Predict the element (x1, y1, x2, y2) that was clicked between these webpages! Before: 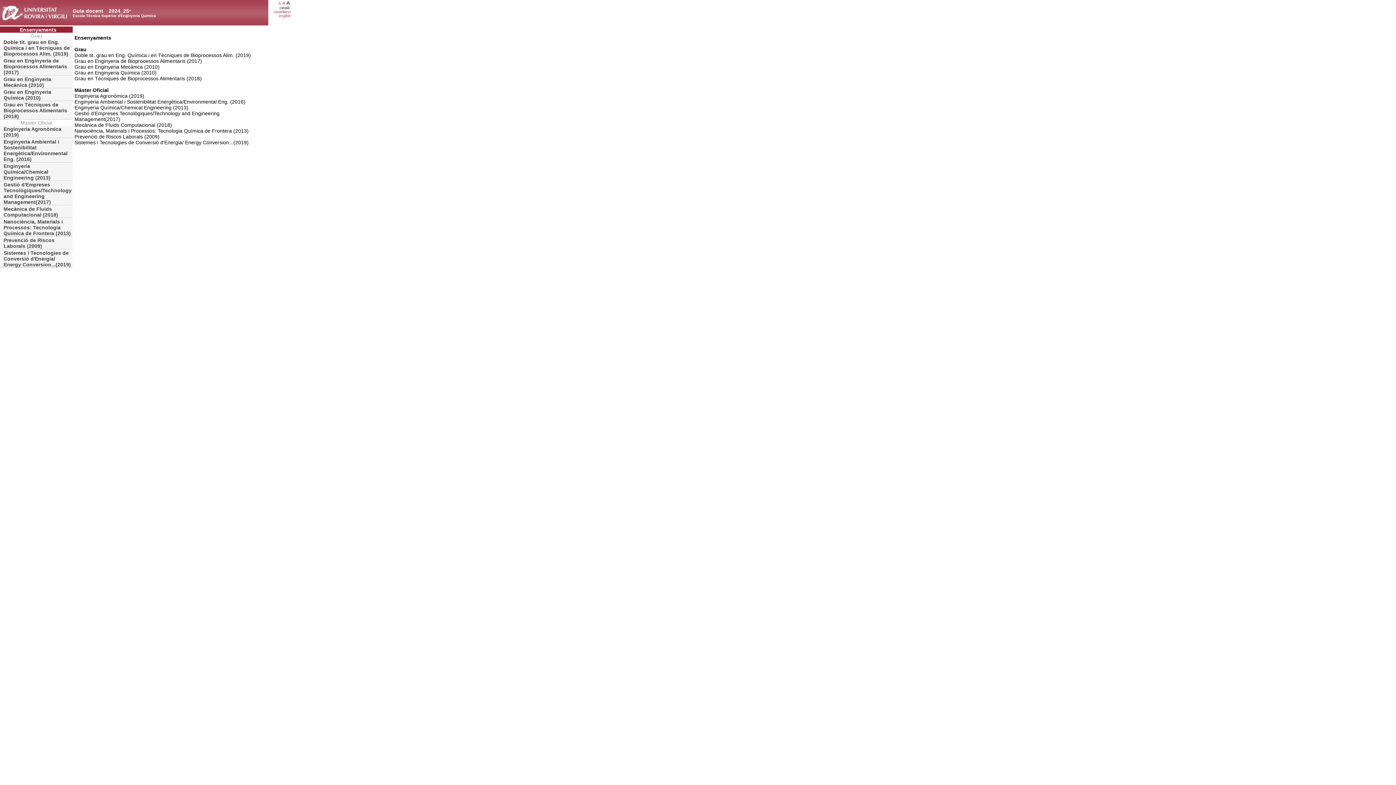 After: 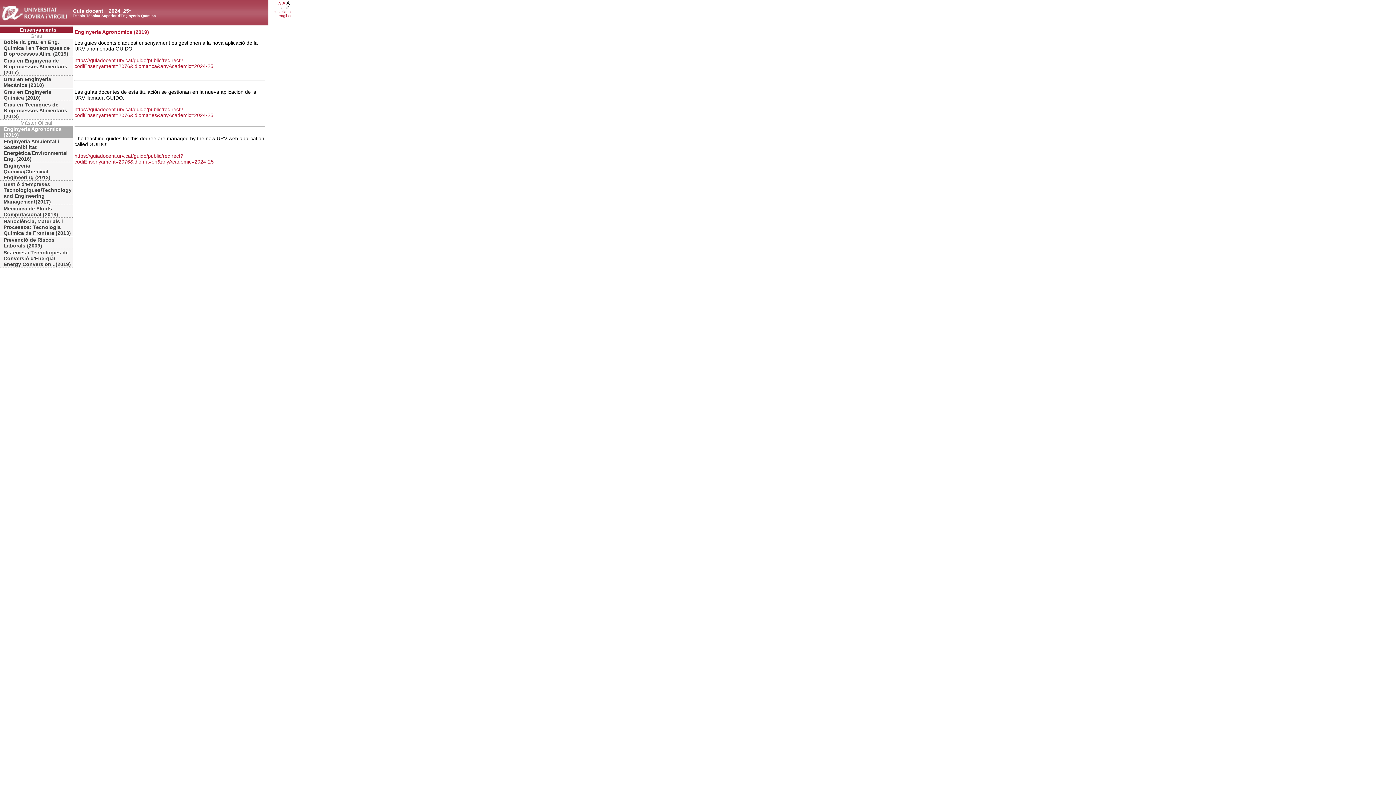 Action: label: Enginyeria Agronòmica (2019) bbox: (0, 125, 72, 138)